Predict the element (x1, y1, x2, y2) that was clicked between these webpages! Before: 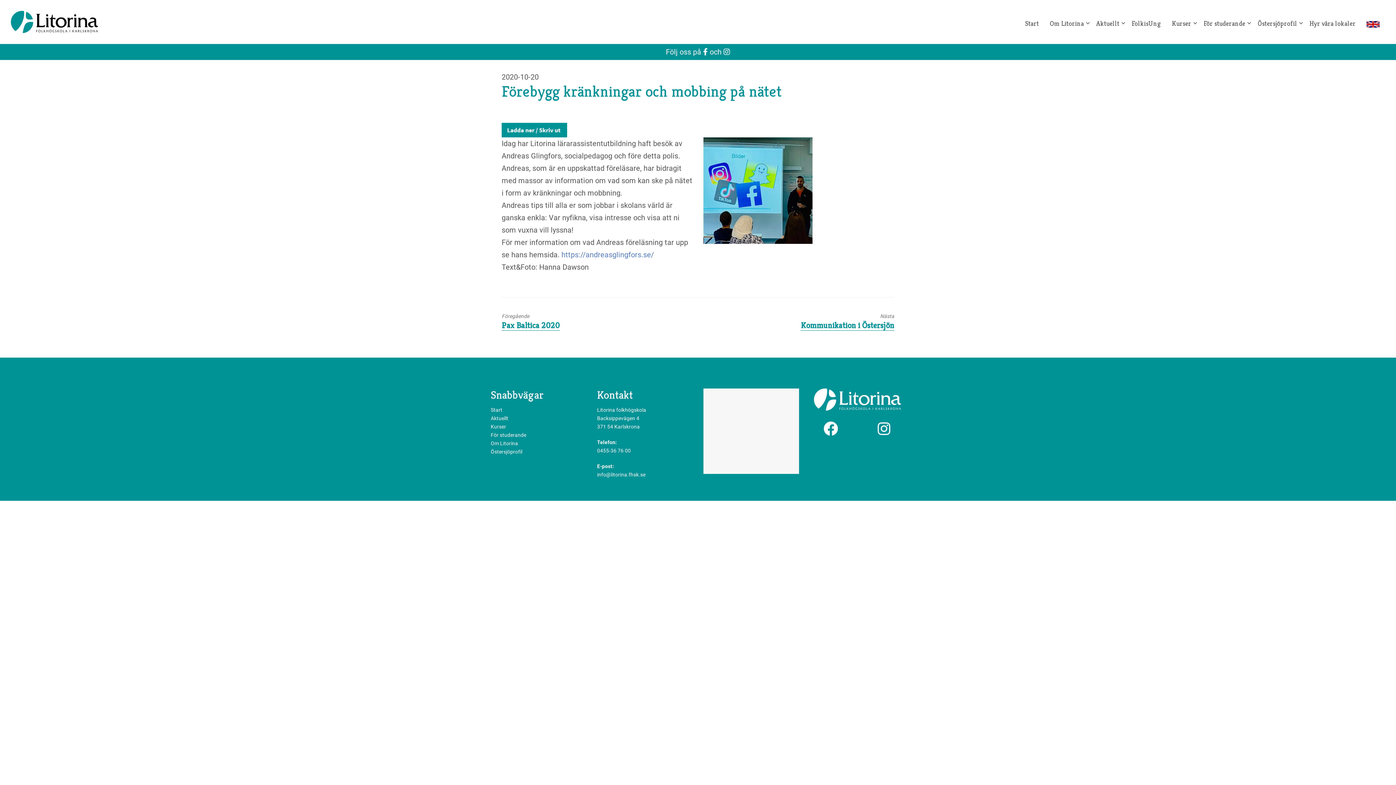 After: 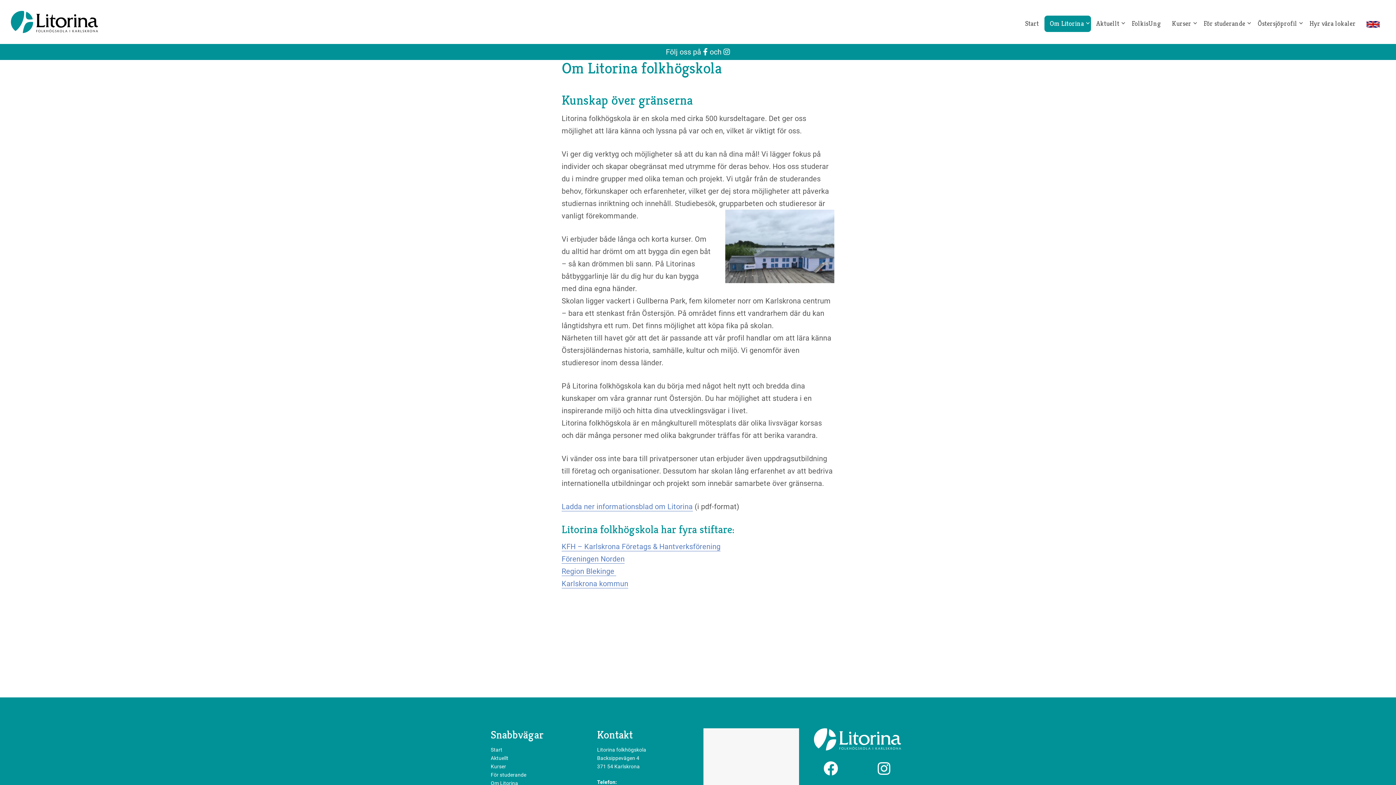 Action: bbox: (490, 440, 518, 446) label: Om Litorina